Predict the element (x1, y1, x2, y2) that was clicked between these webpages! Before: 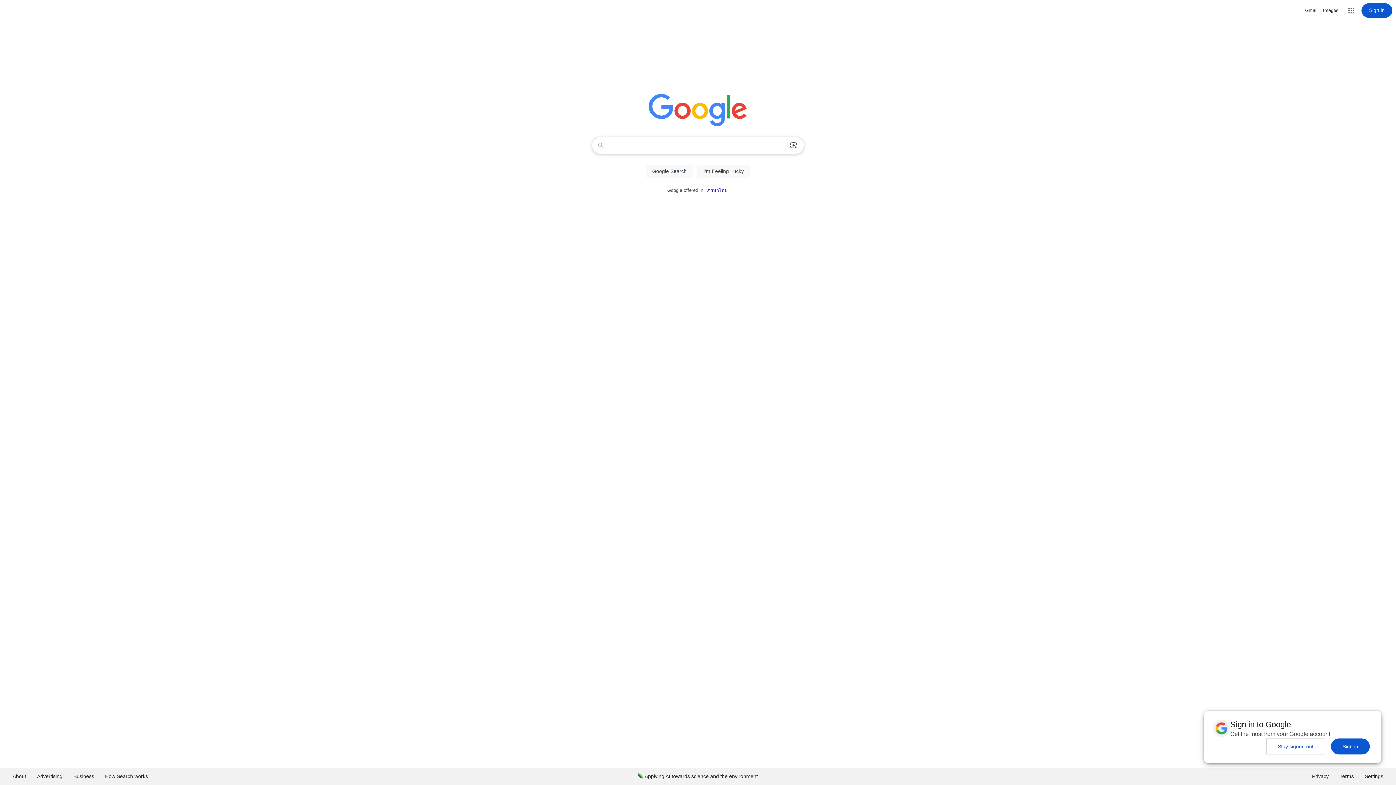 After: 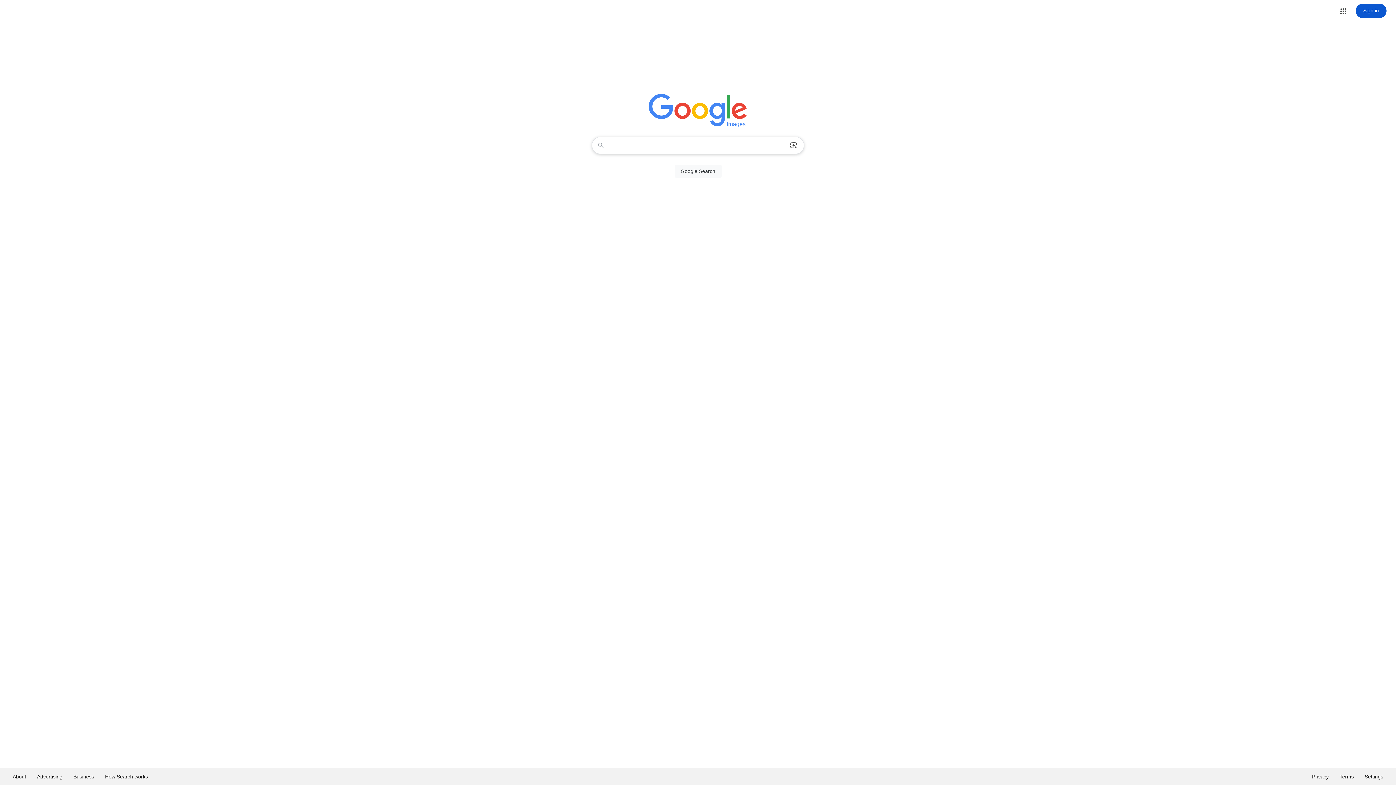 Action: bbox: (1323, 6, 1338, 14) label: Search for Images 